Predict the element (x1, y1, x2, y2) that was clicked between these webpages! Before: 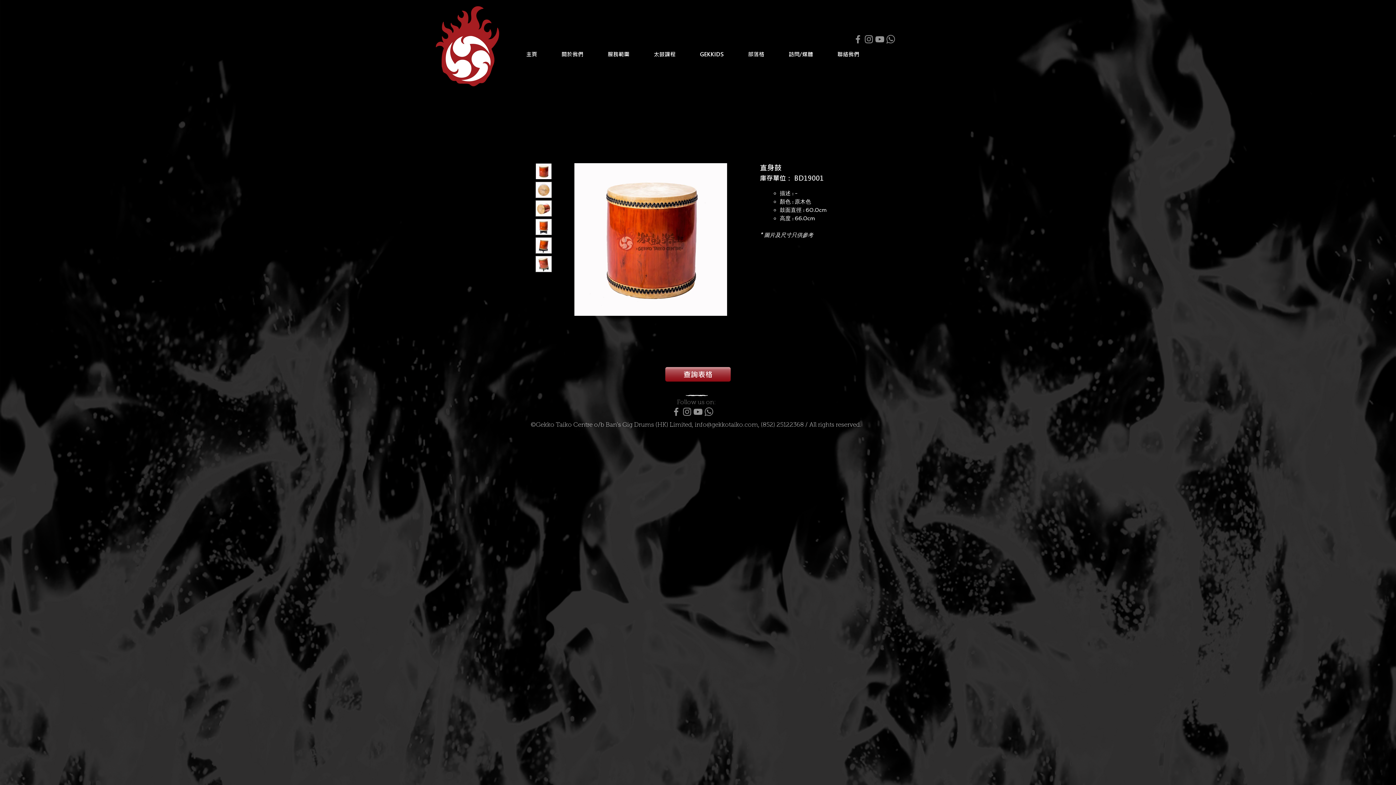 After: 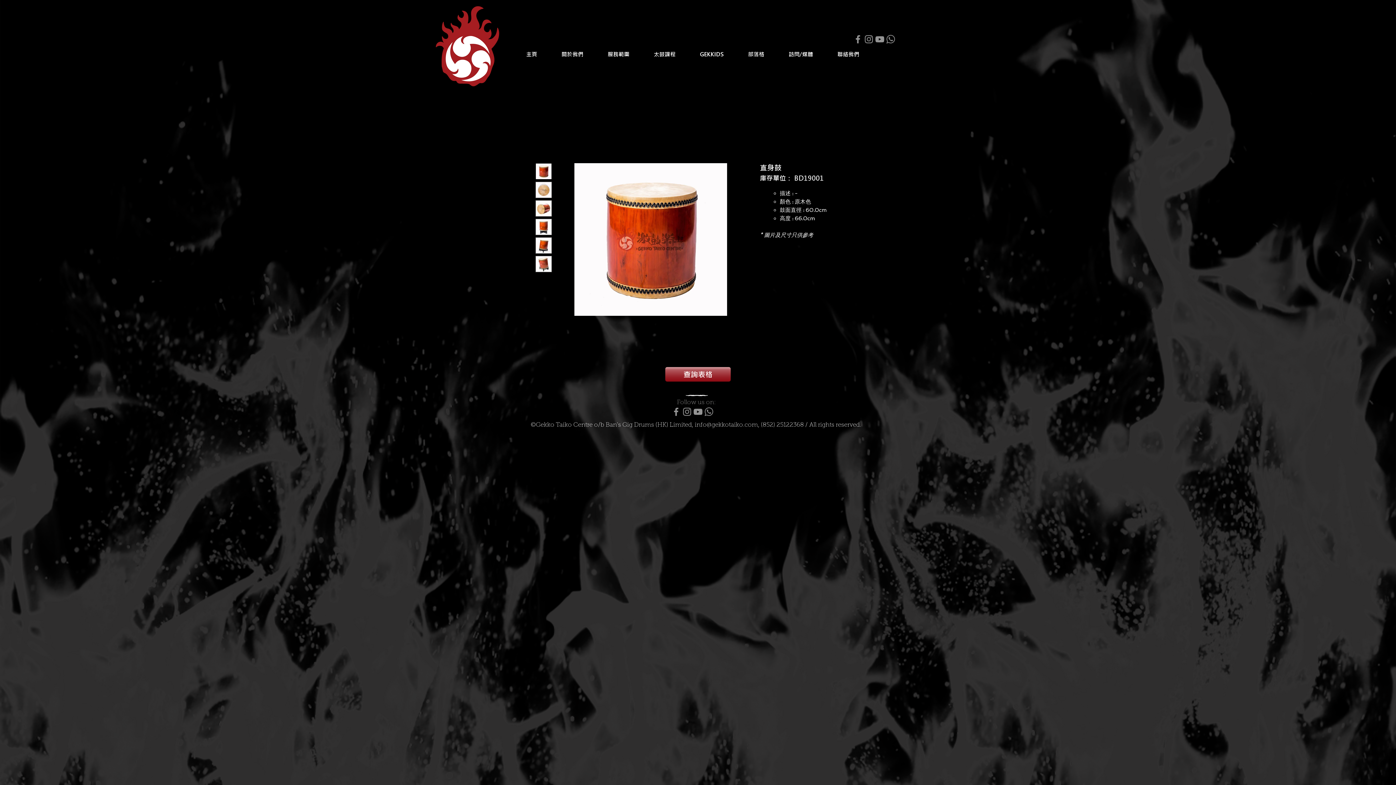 Action: bbox: (681, 406, 692, 417)